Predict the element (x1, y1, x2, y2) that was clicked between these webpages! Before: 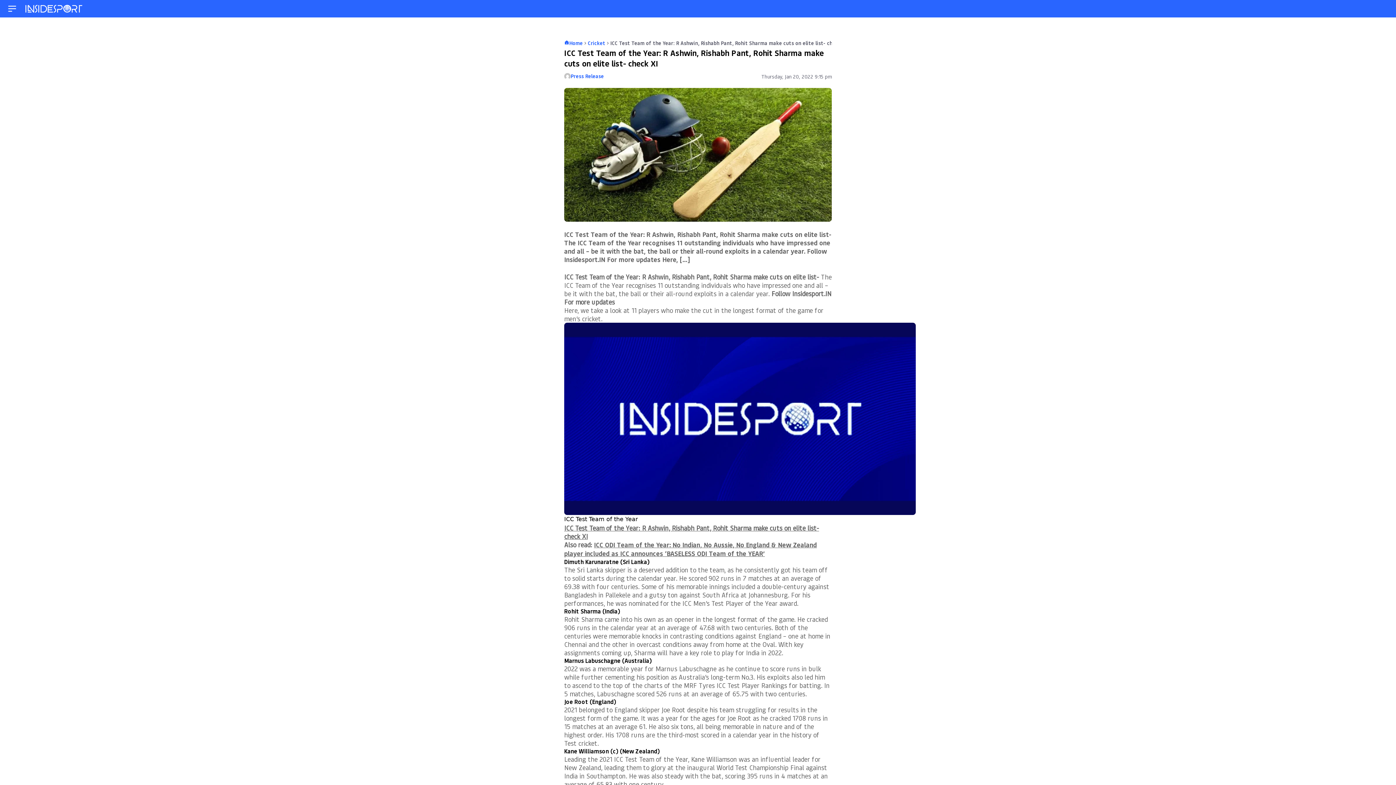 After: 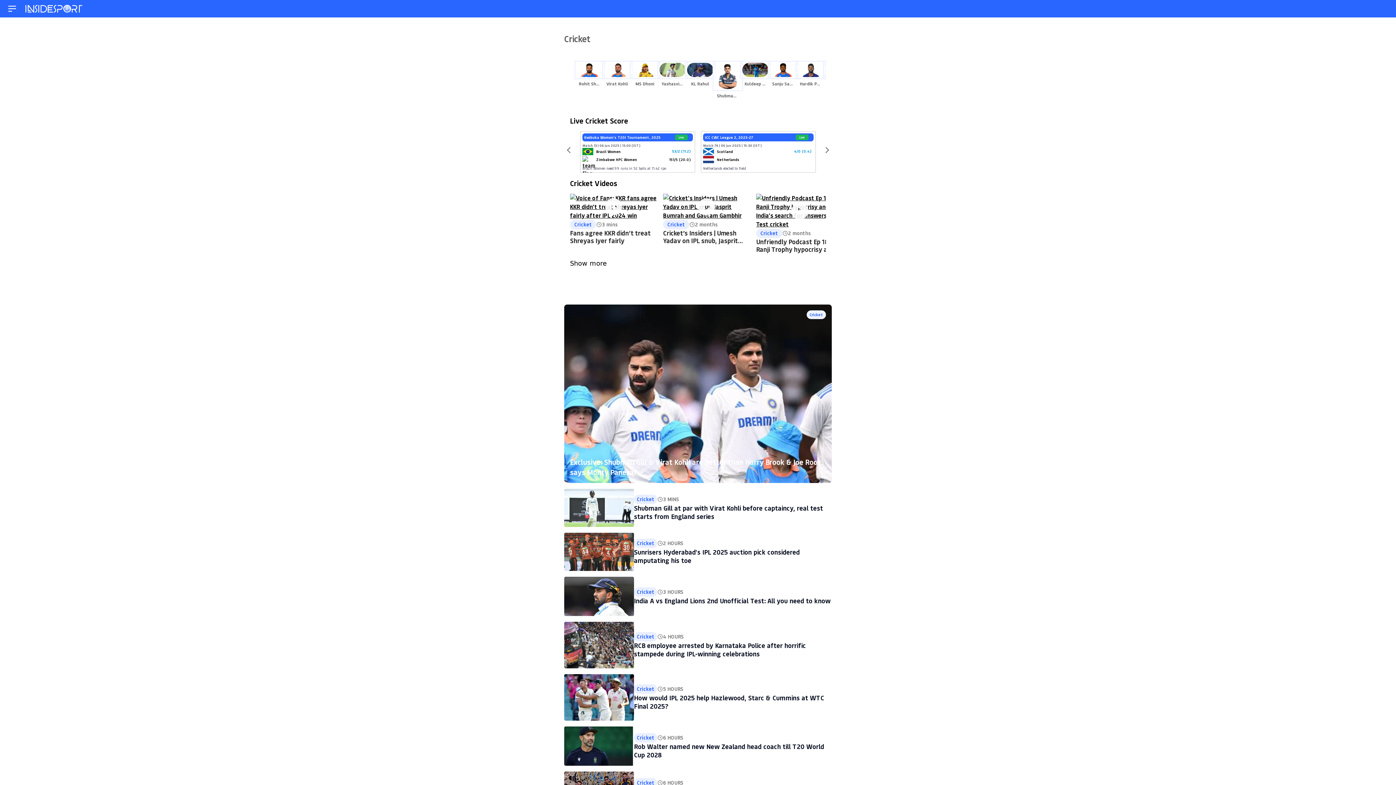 Action: label: Cricket bbox: (588, 39, 605, 46)